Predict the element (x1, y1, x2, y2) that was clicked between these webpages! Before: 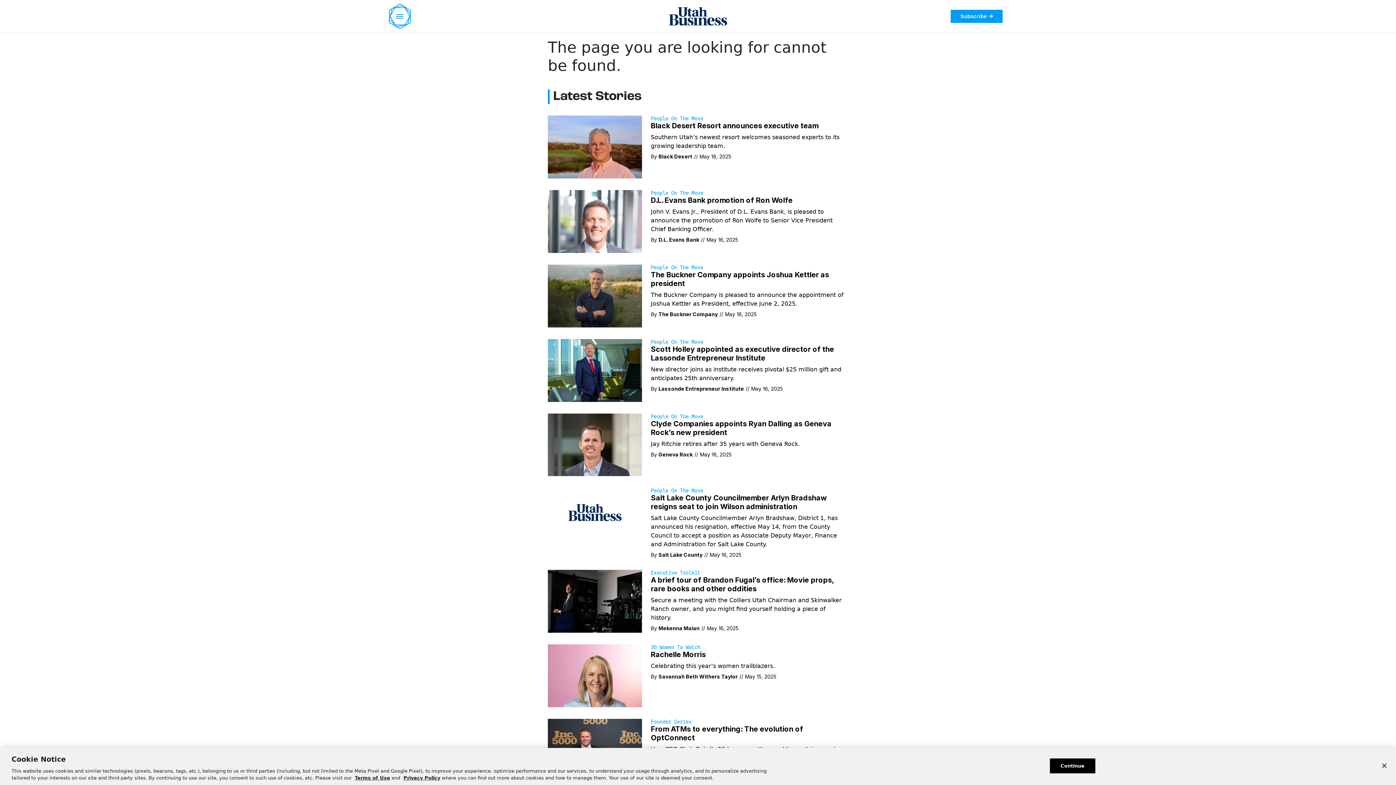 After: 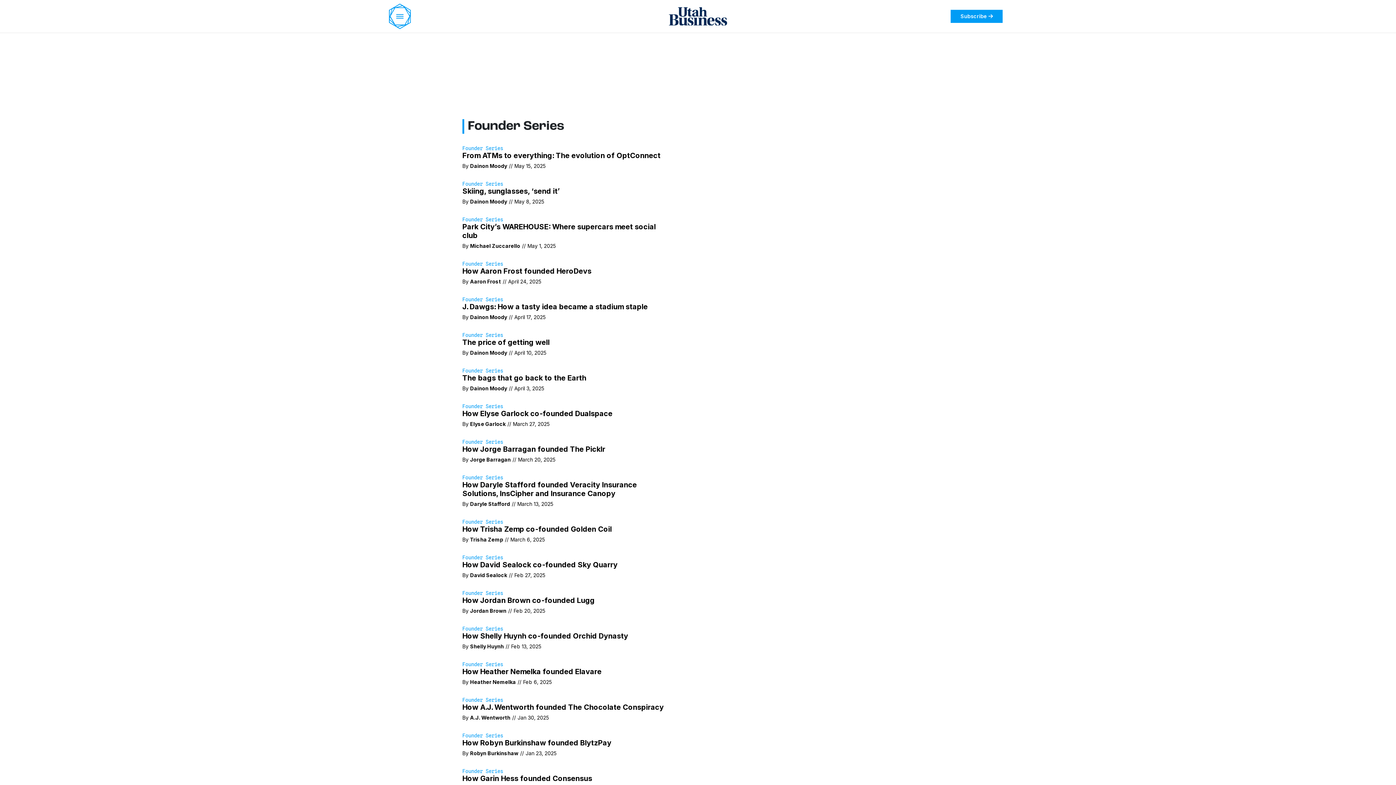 Action: label: Founder Series bbox: (651, 719, 691, 725)